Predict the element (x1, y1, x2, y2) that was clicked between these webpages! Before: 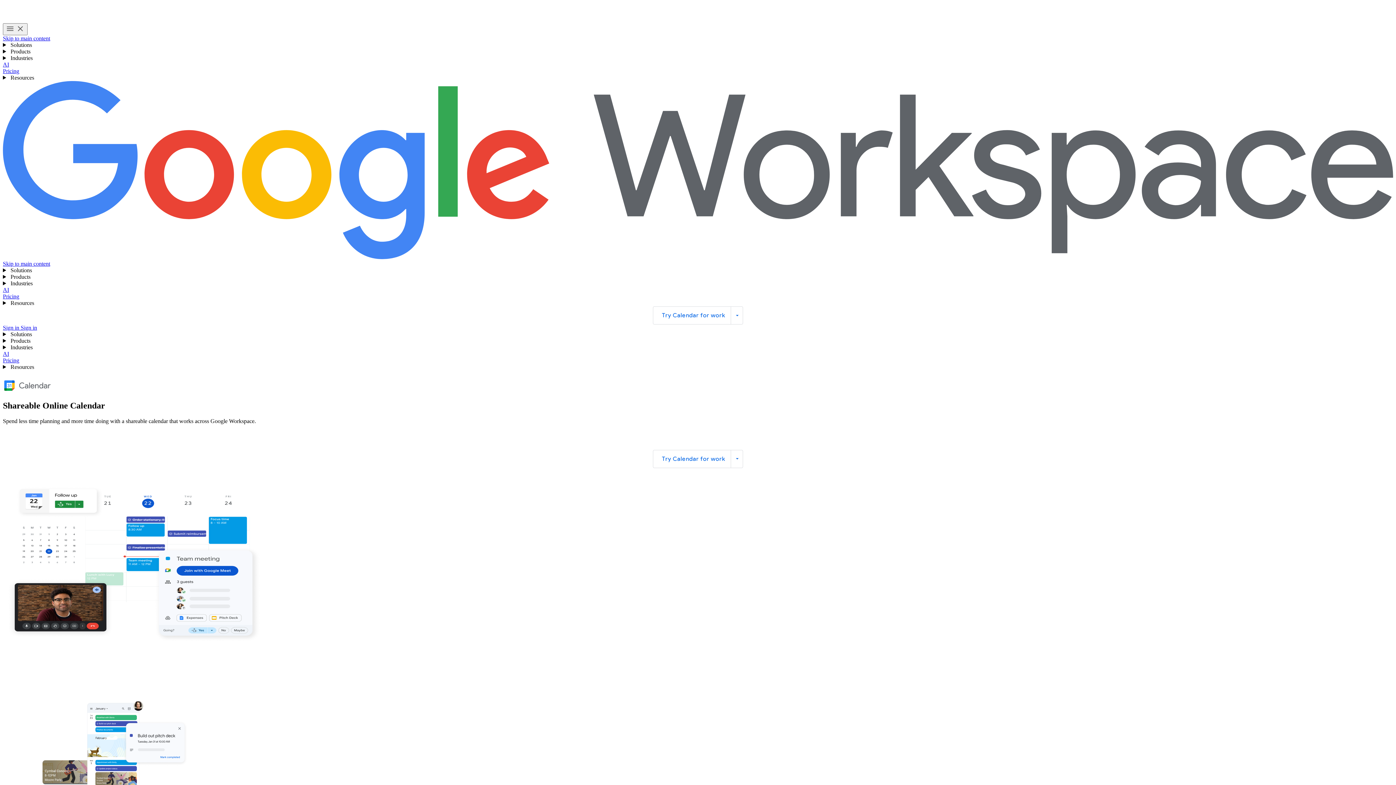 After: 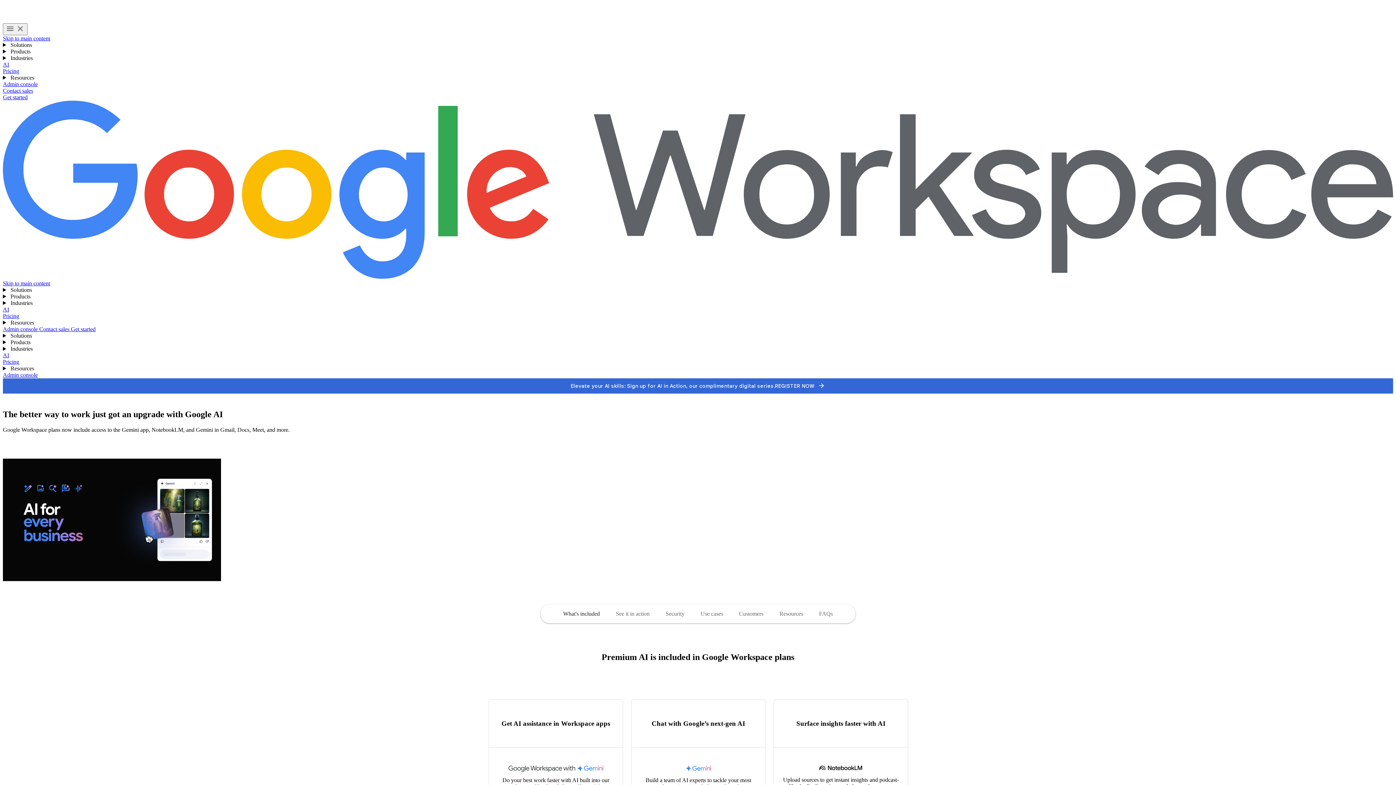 Action: bbox: (2, 286, 9, 293) label: AI